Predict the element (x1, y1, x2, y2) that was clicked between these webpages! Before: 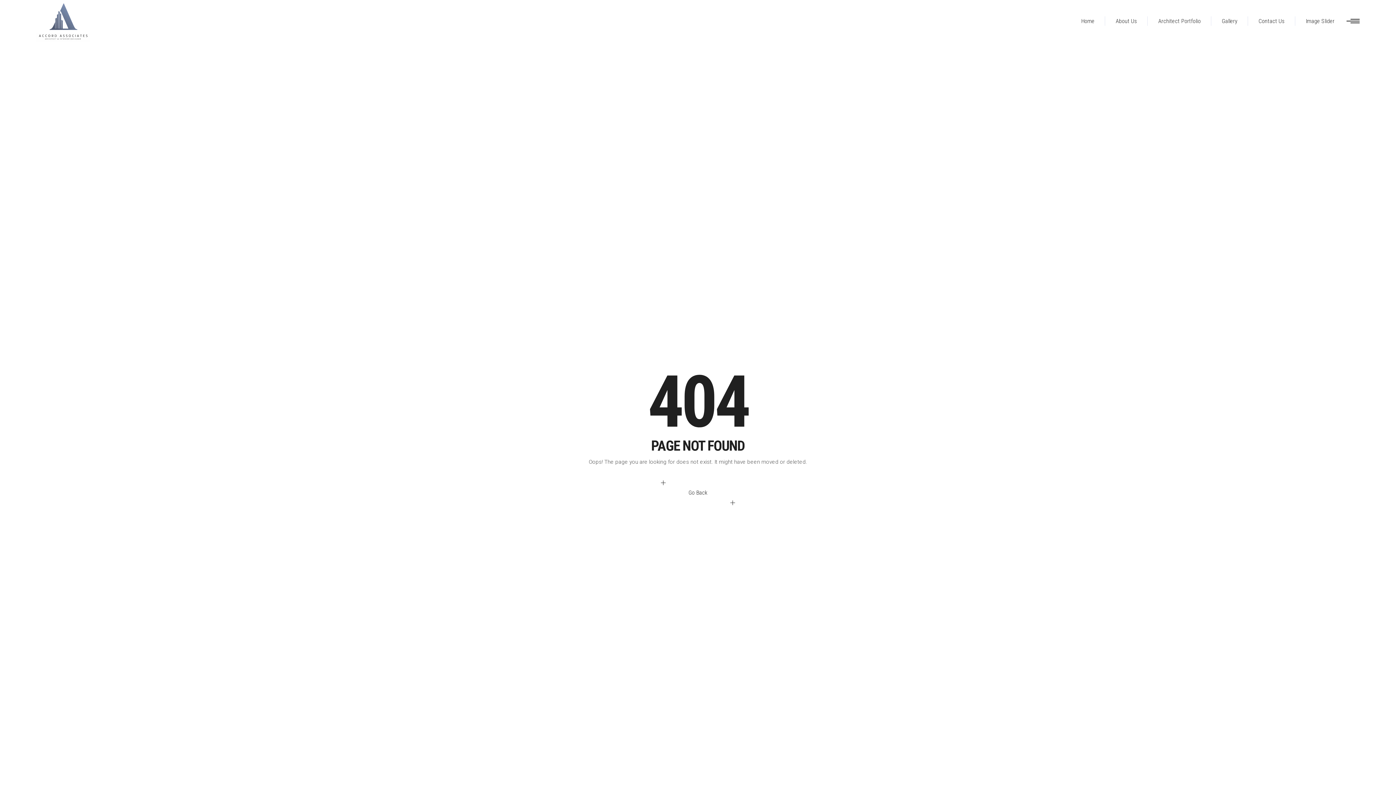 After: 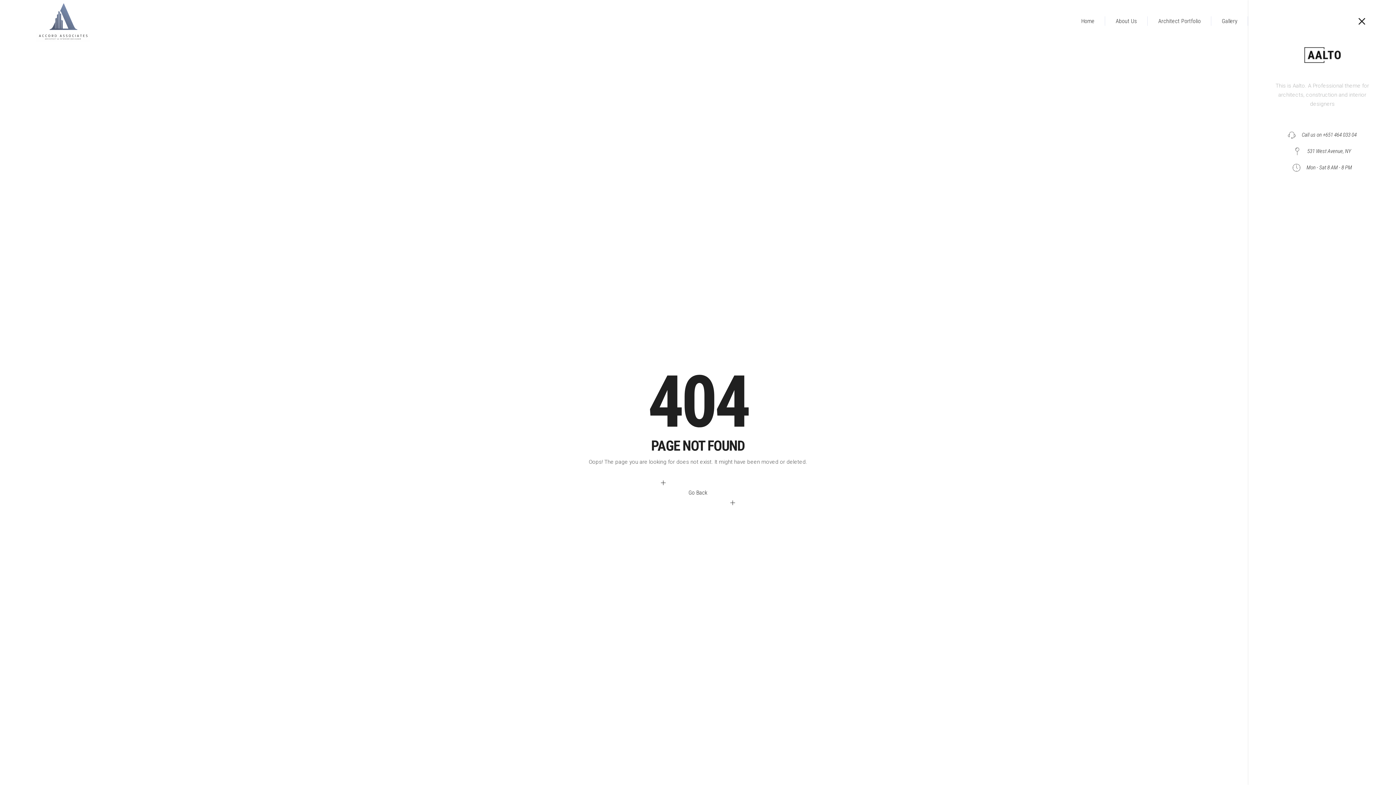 Action: bbox: (1346, 18, 1360, 23)